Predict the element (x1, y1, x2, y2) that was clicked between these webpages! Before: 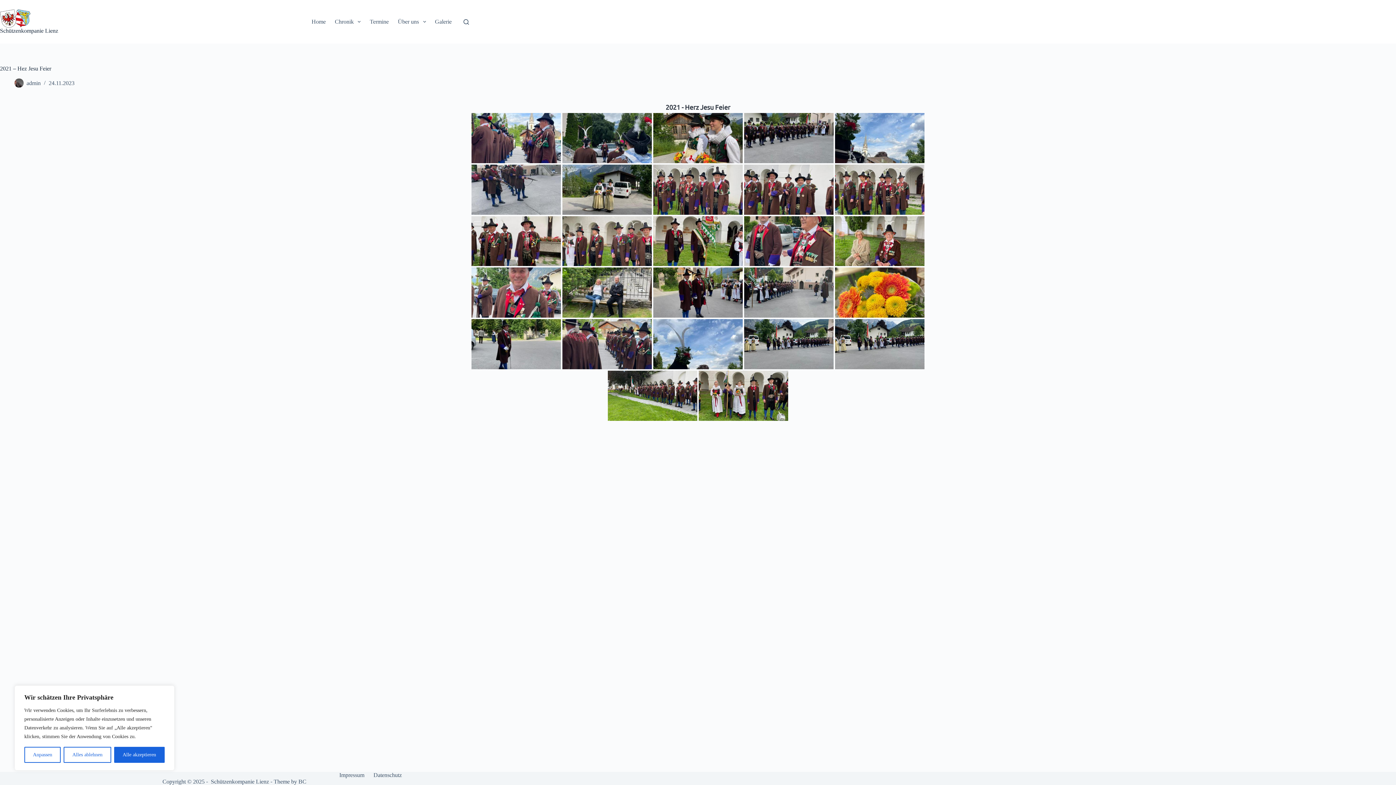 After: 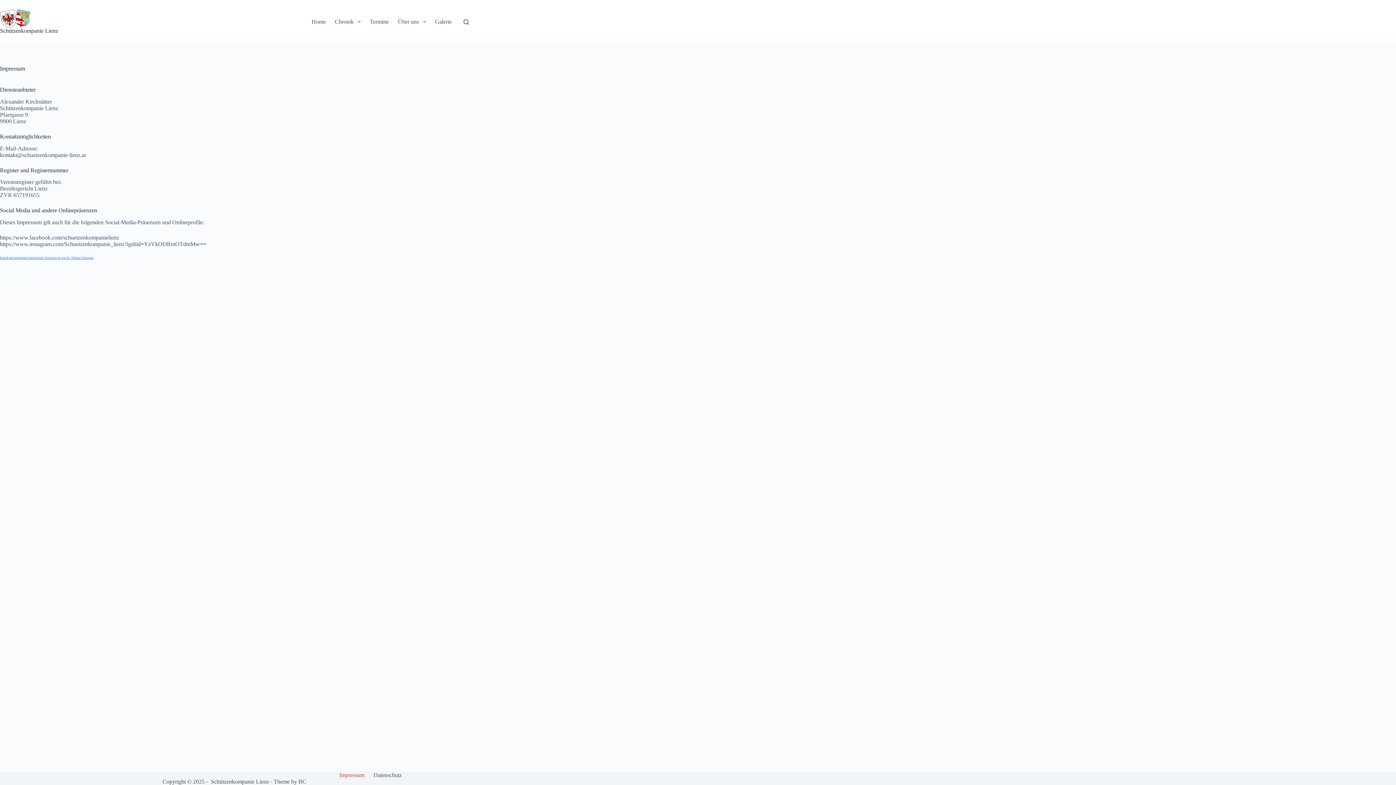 Action: label: Impressum bbox: (334, 772, 369, 778)